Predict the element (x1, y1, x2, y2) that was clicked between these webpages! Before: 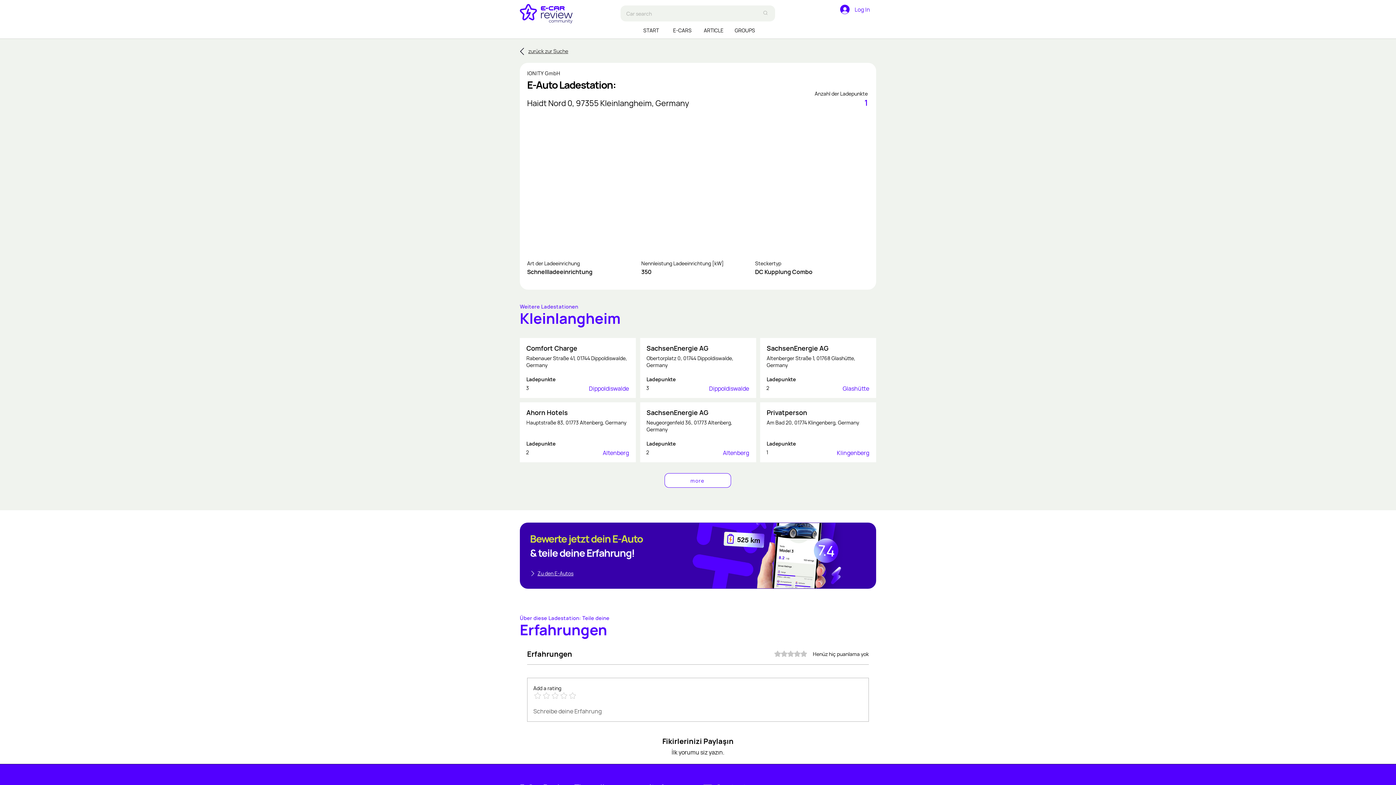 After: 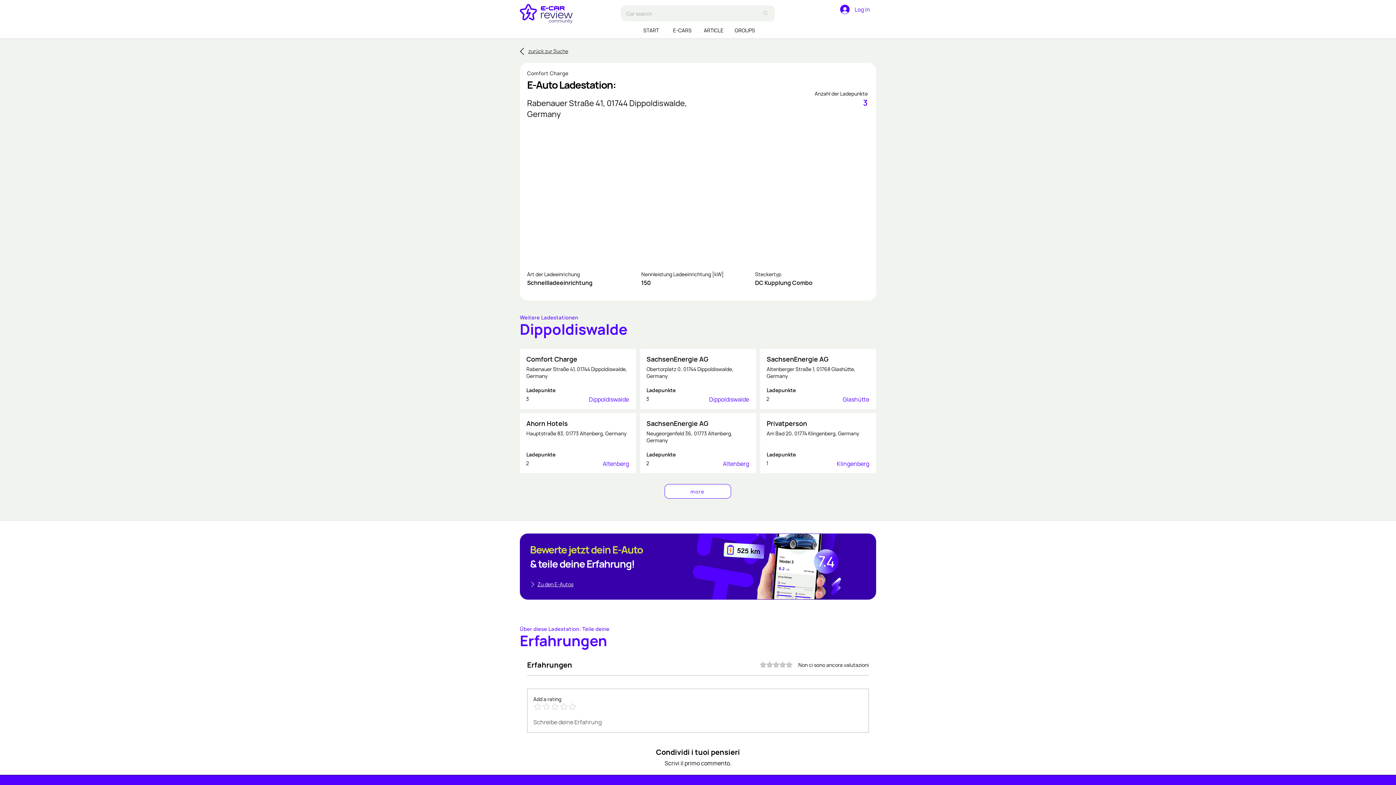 Action: label: Comfort Charge bbox: (526, 341, 624, 355)